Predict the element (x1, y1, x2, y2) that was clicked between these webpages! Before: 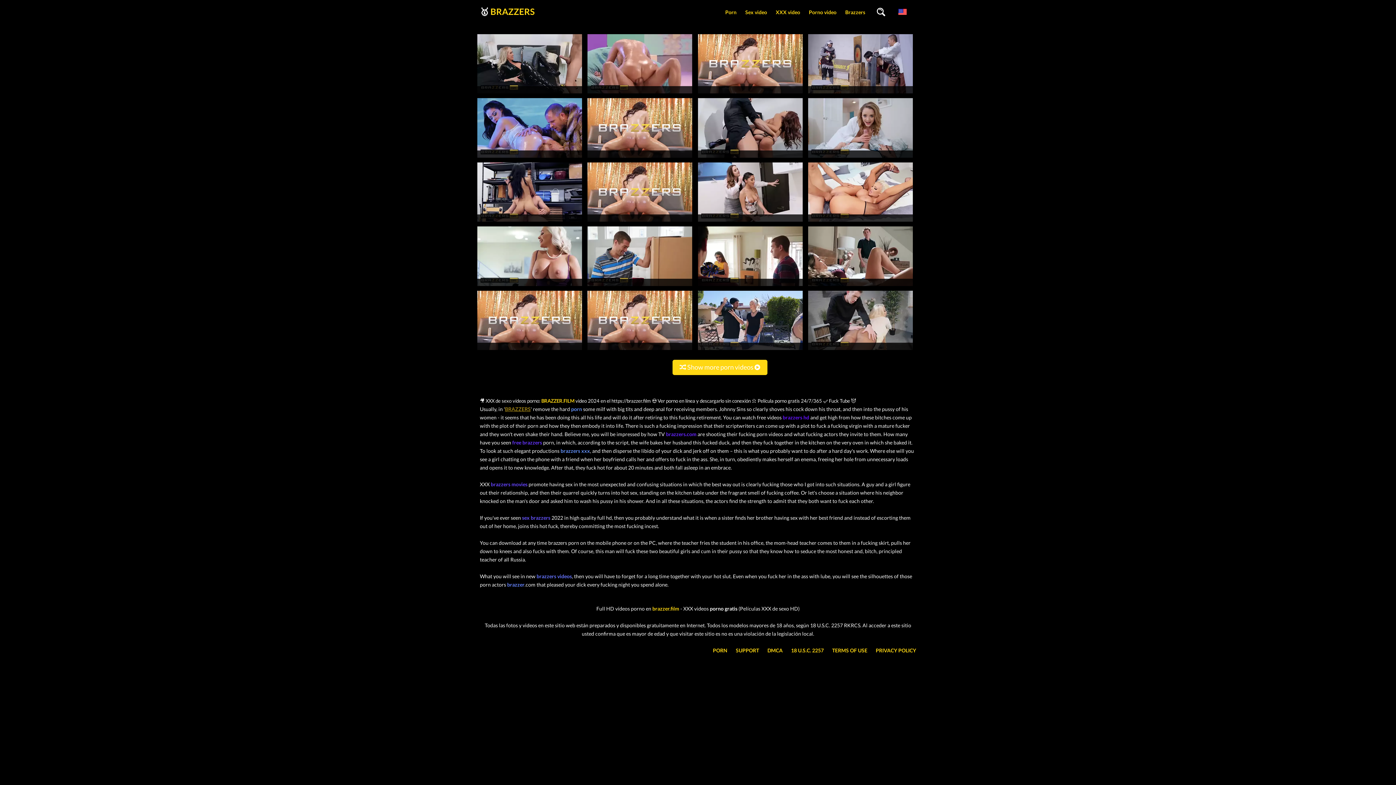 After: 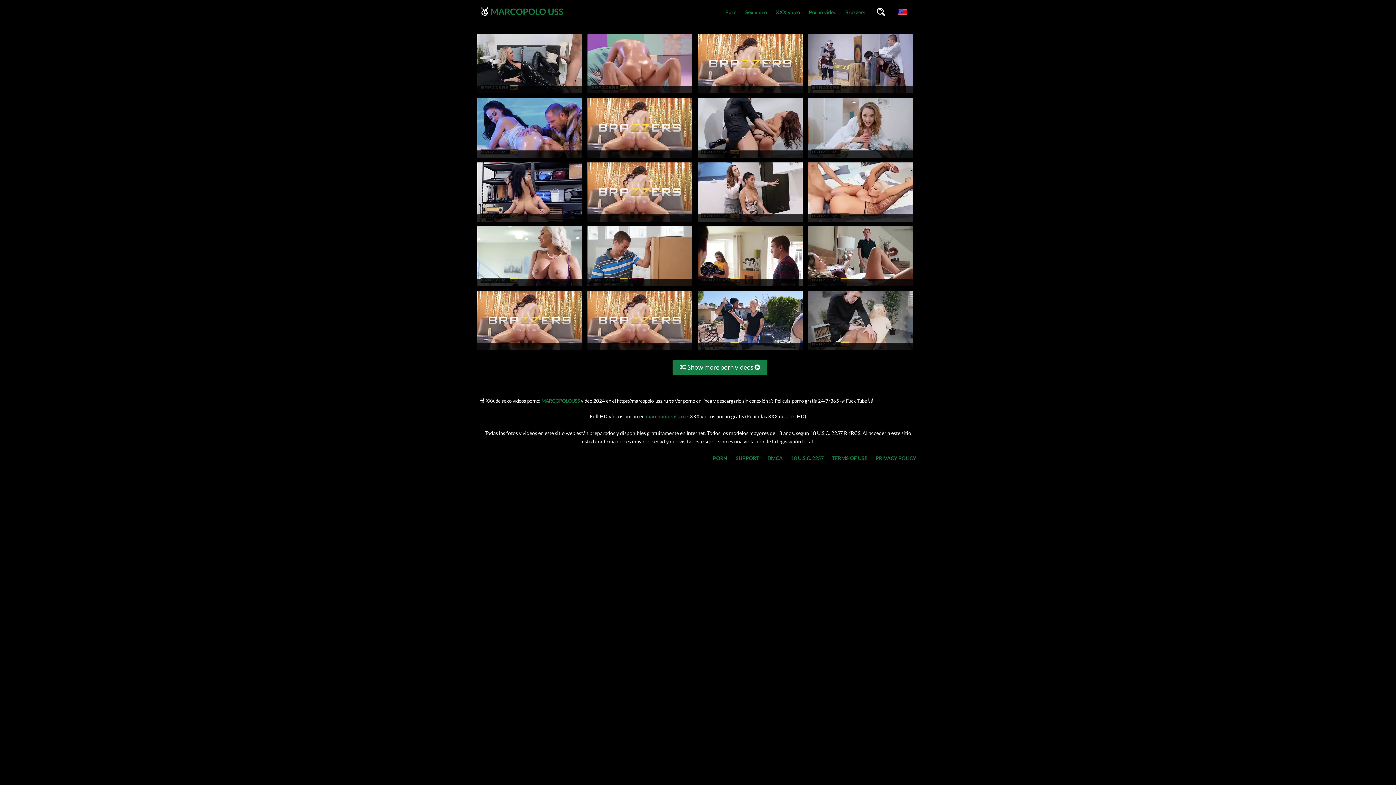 Action: label: Porn bbox: (721, 0, 741, 24)